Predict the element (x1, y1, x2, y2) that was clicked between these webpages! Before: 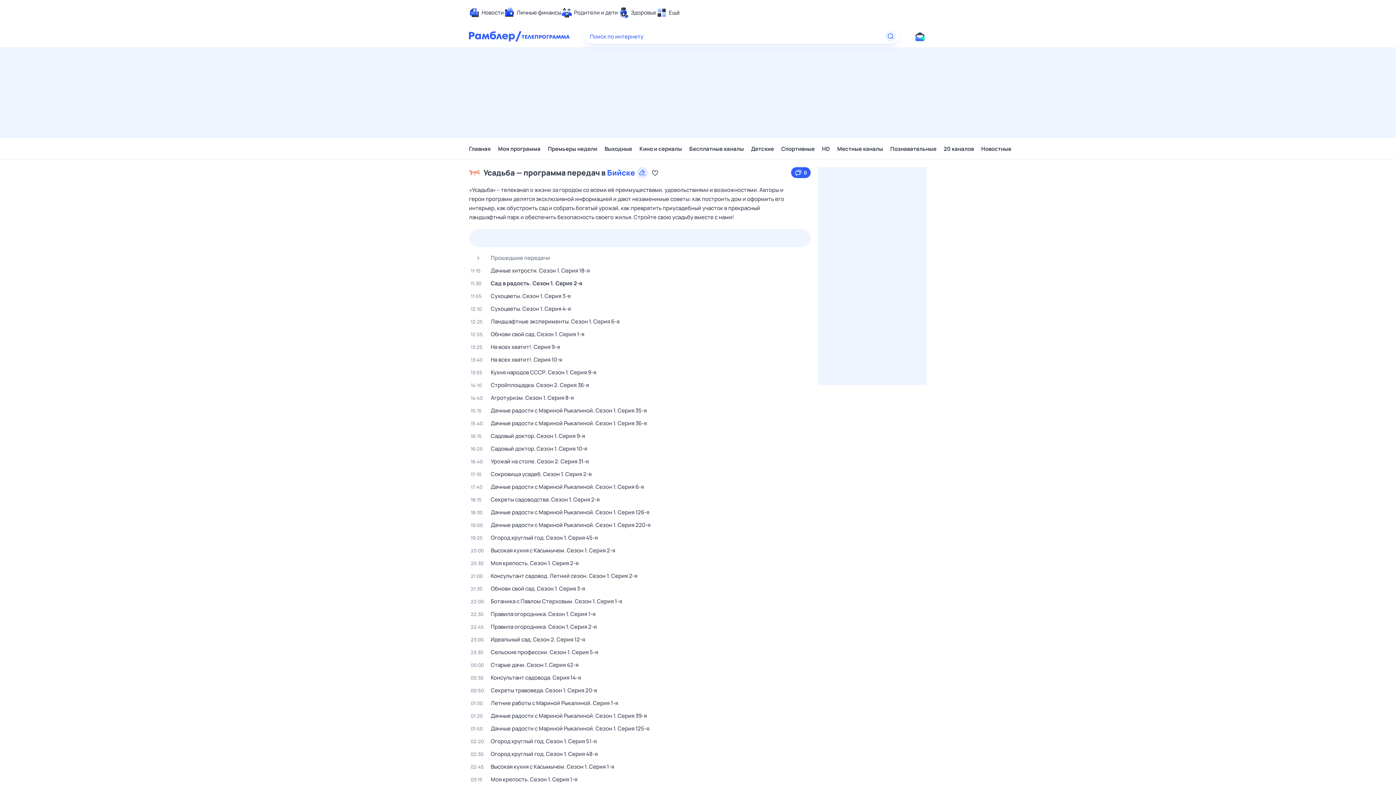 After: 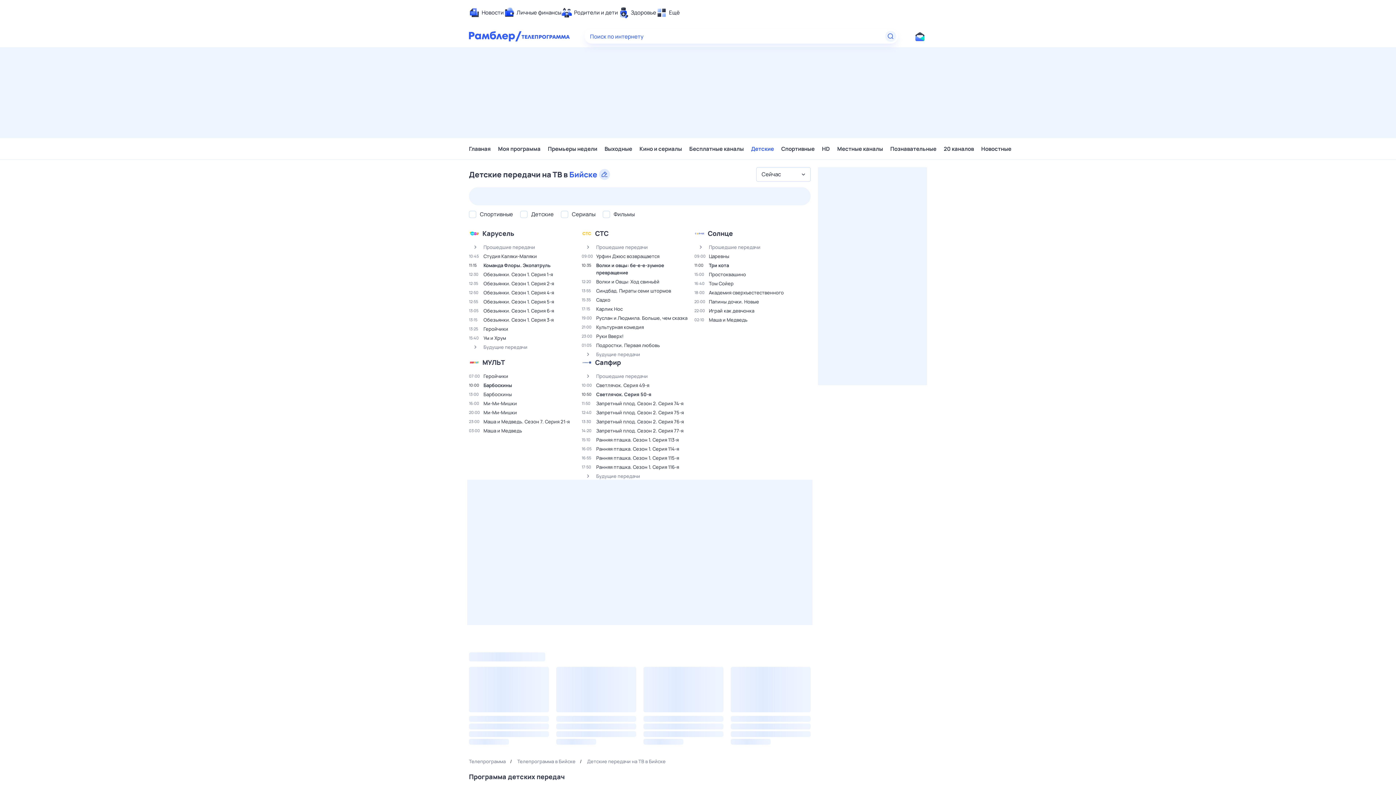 Action: label: Детские bbox: (751, 141, 774, 156)